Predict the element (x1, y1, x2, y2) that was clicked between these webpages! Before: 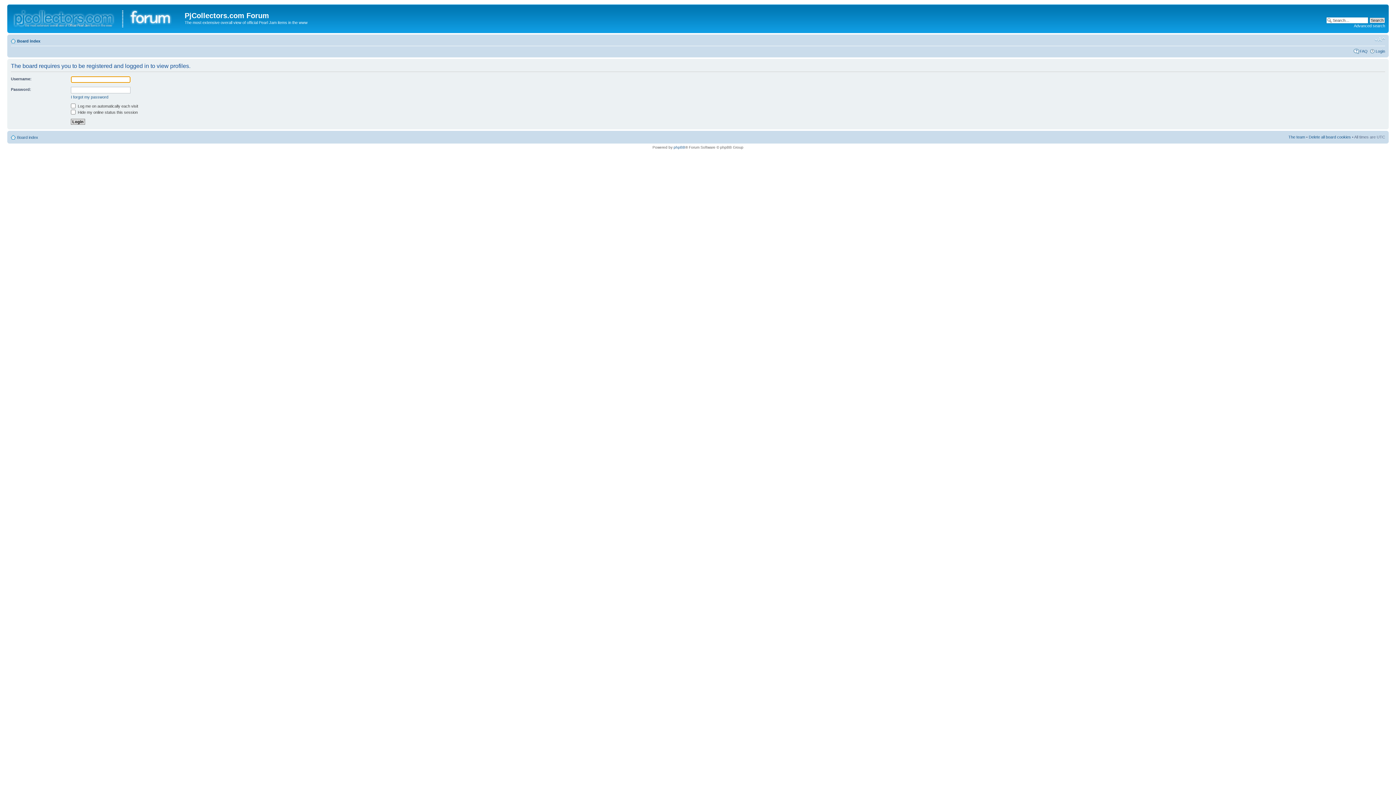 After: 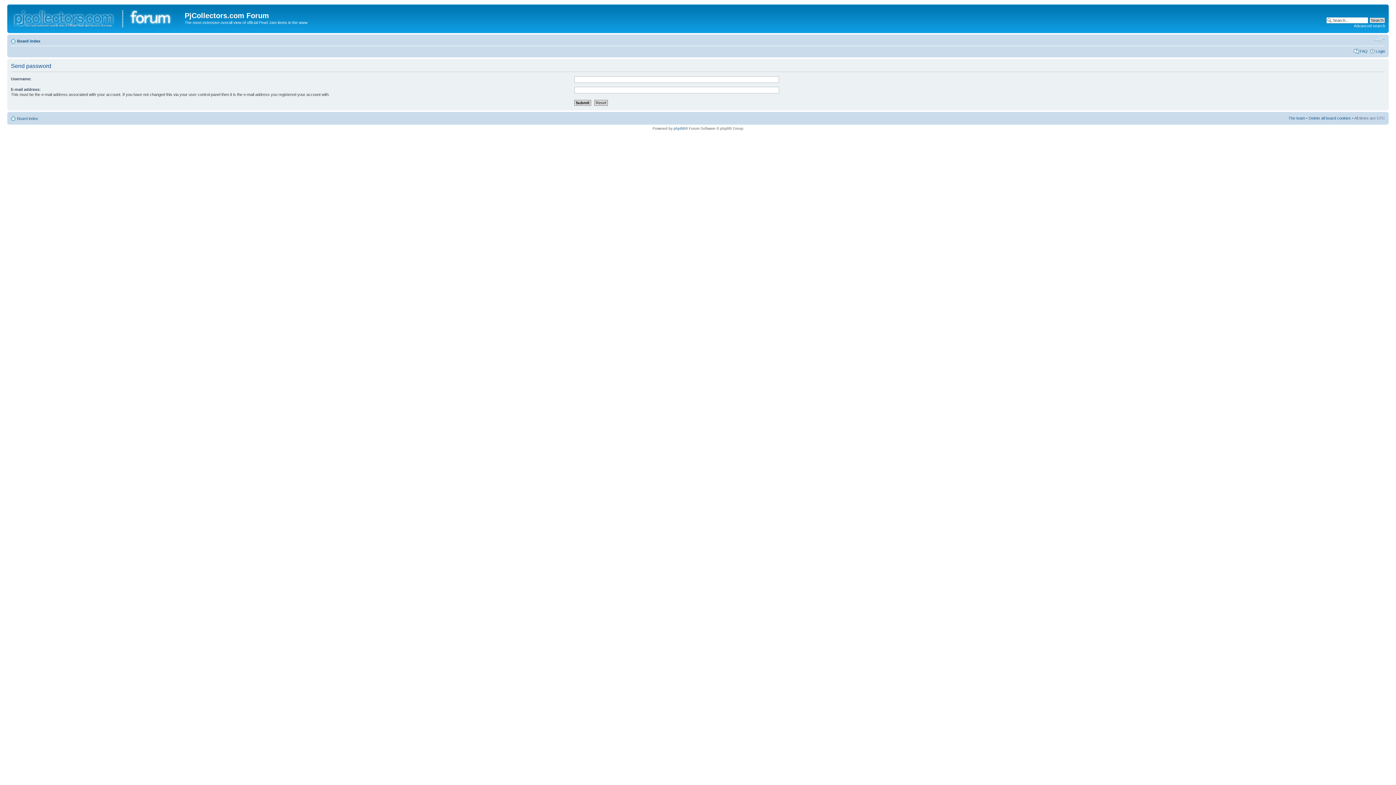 Action: bbox: (70, 94, 108, 99) label: I forgot my password